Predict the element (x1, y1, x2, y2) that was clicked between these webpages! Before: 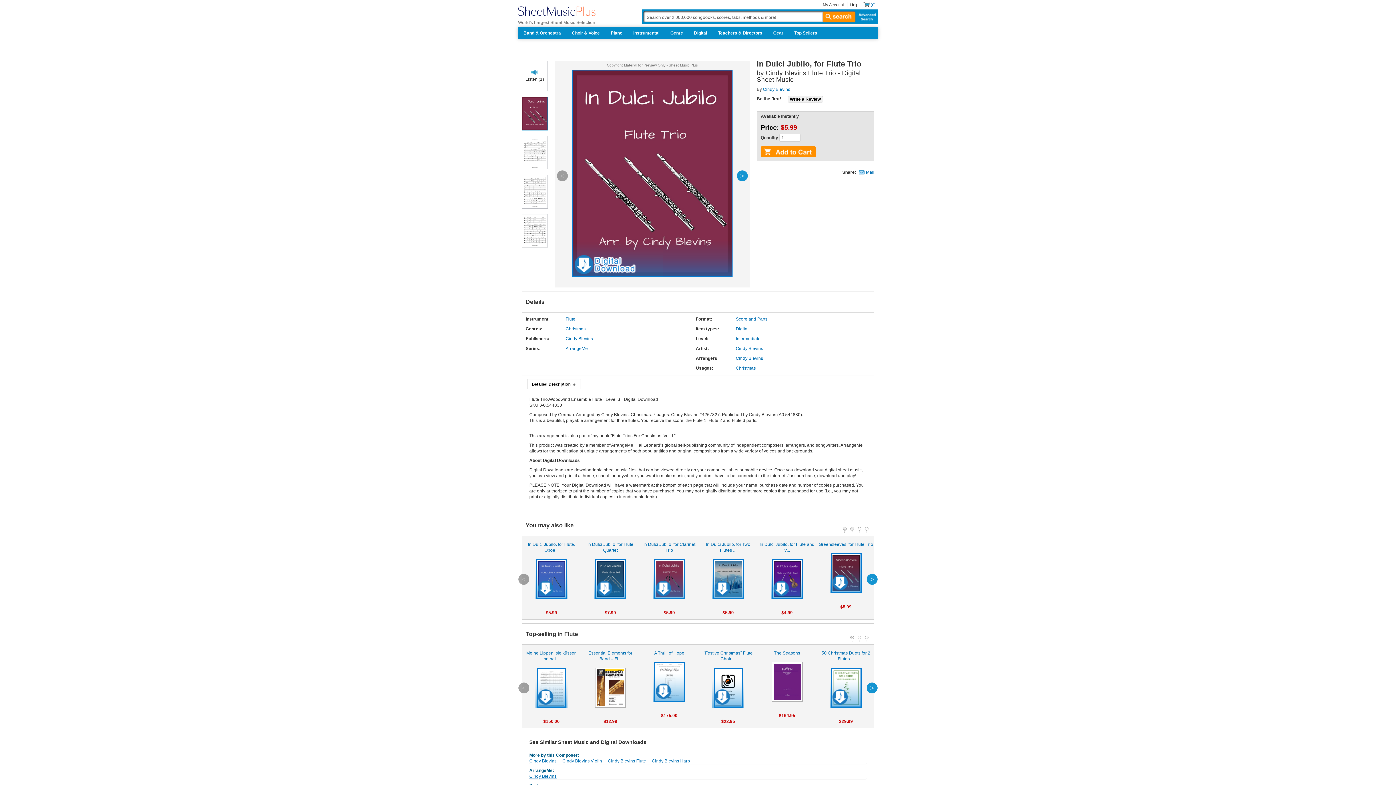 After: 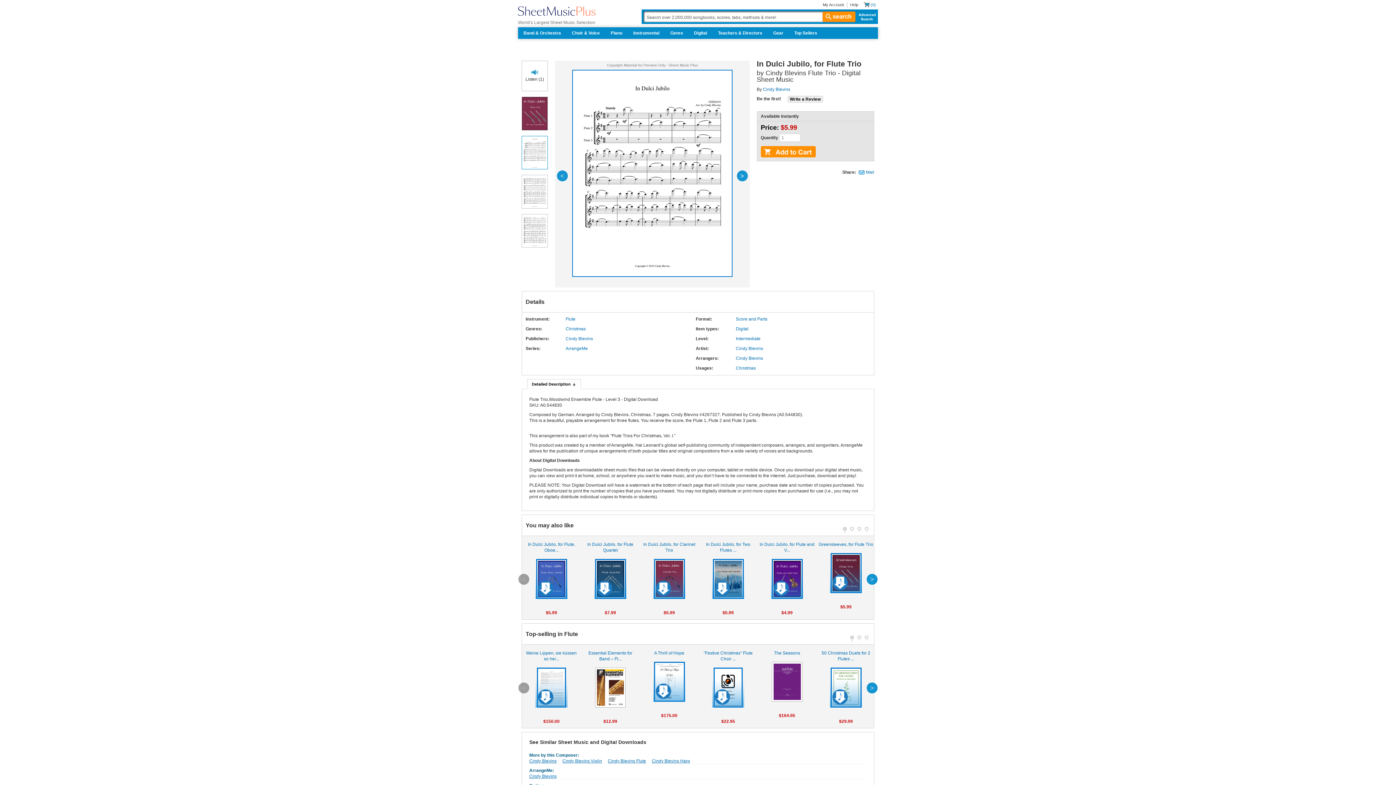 Action: label: next bbox: (736, 170, 747, 181)